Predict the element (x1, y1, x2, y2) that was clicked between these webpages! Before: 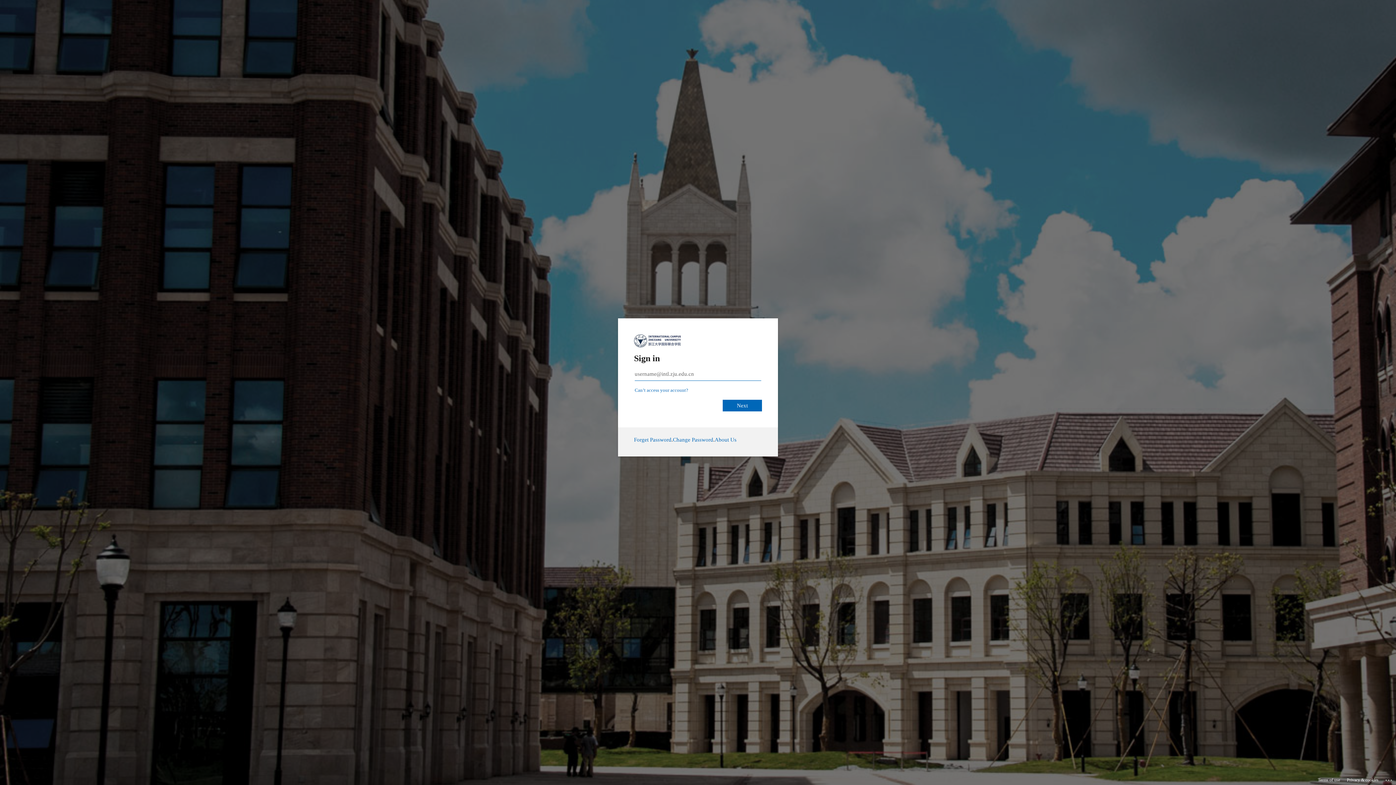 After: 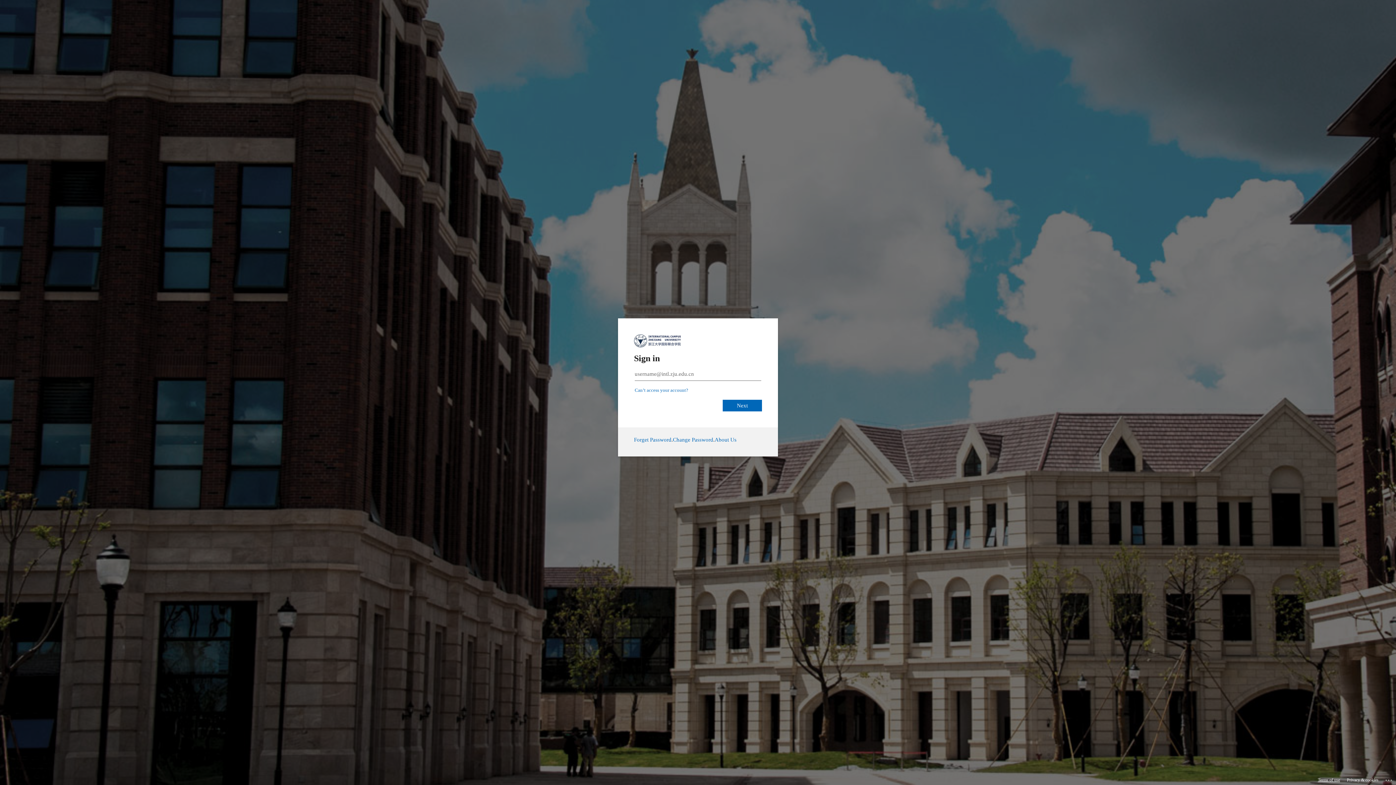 Action: label: Terms of use bbox: (1318, 775, 1340, 785)